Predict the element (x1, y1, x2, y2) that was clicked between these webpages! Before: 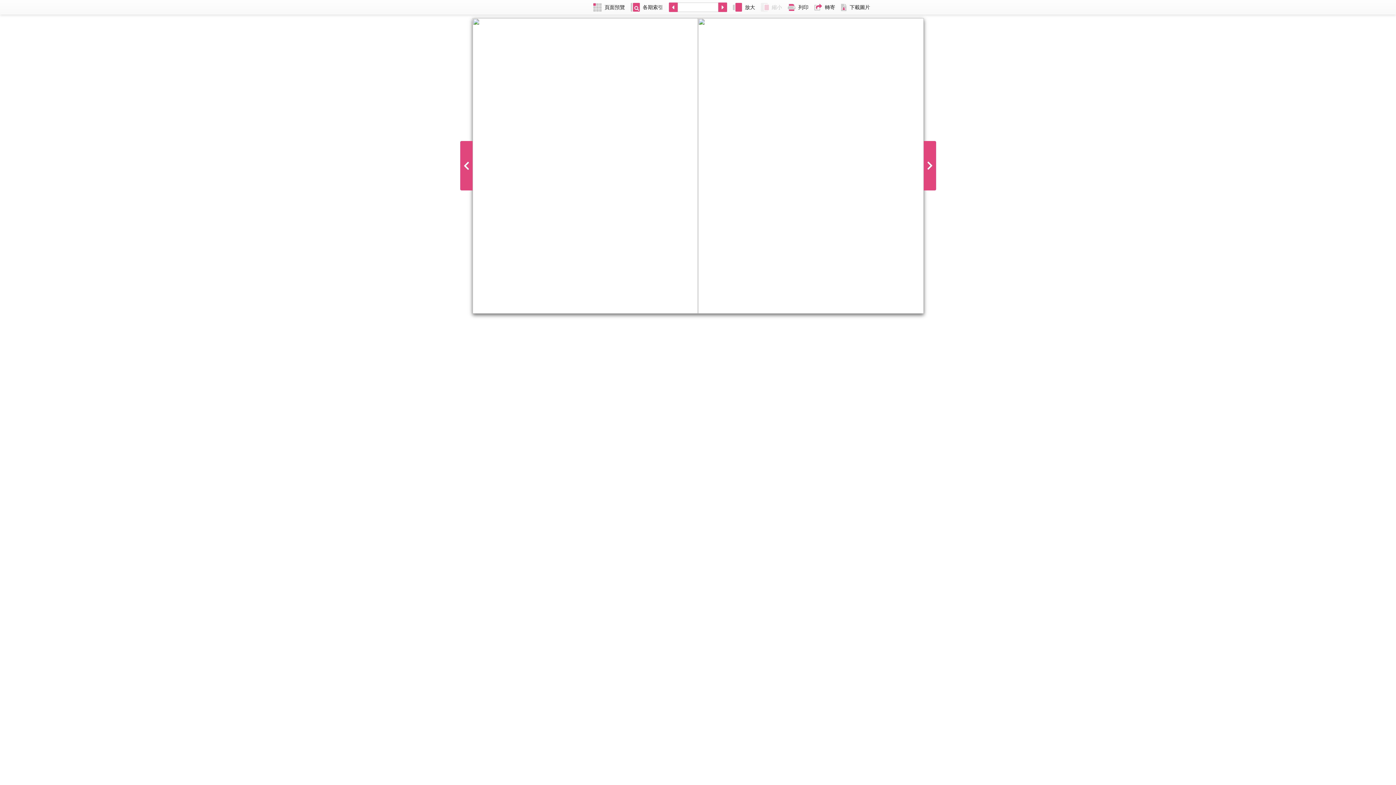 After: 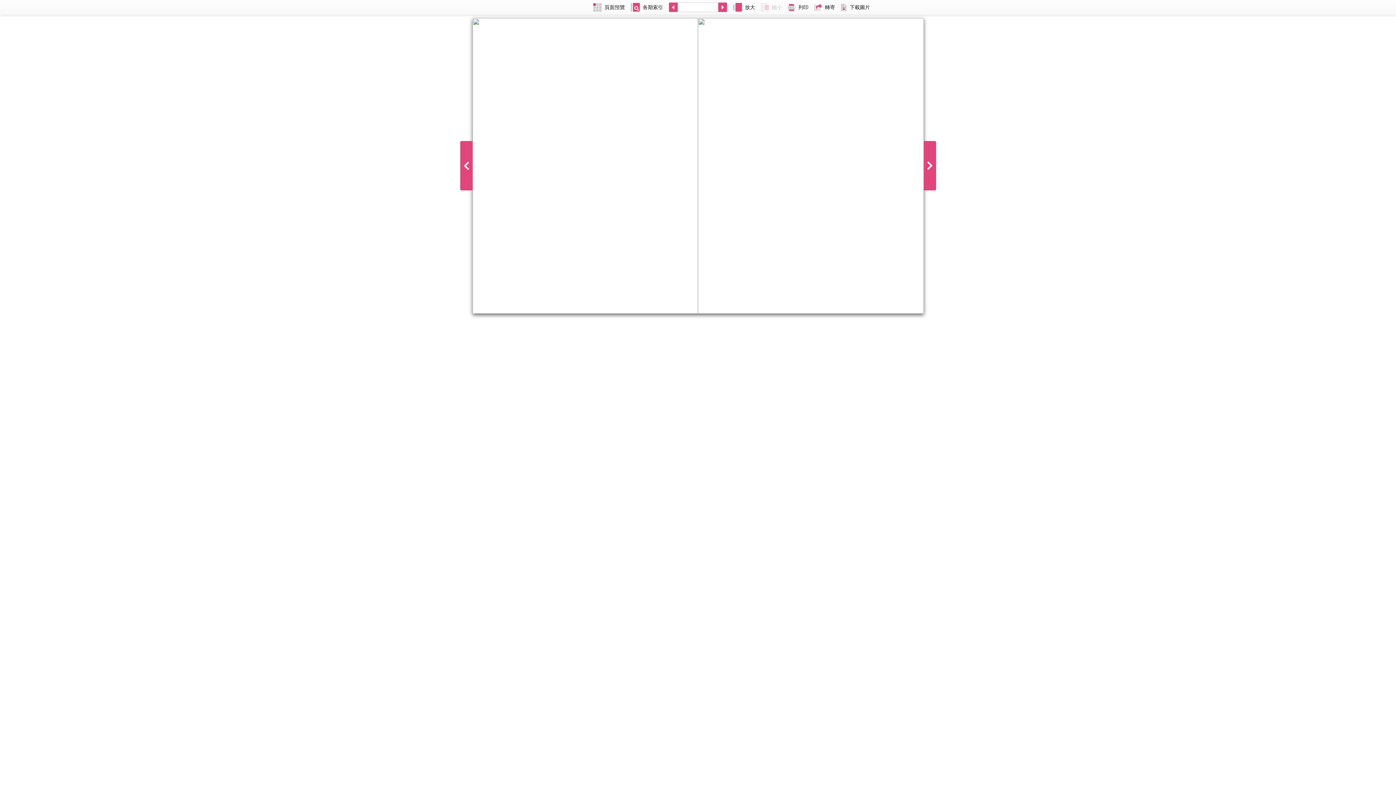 Action: bbox: (590, 0, 628, 14) label: 頁面預覽